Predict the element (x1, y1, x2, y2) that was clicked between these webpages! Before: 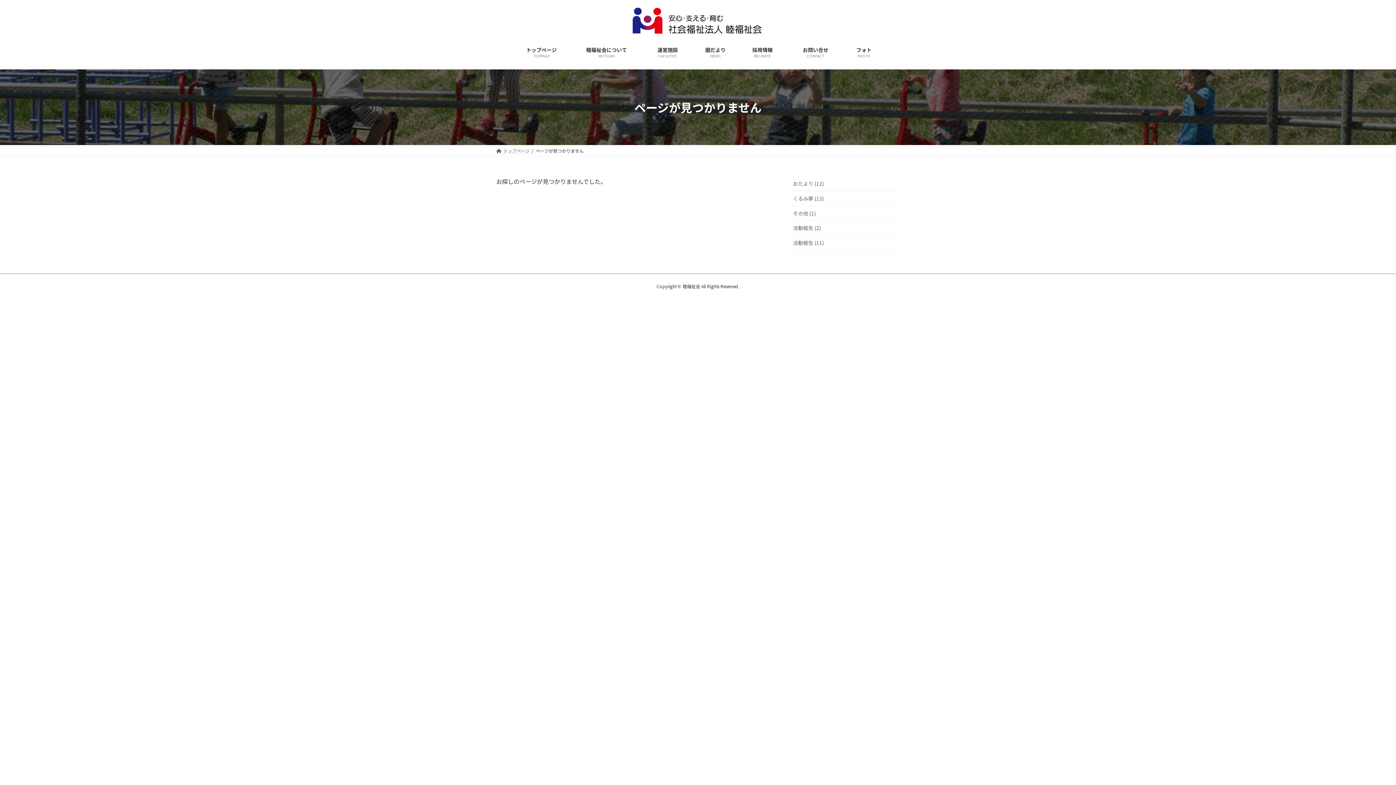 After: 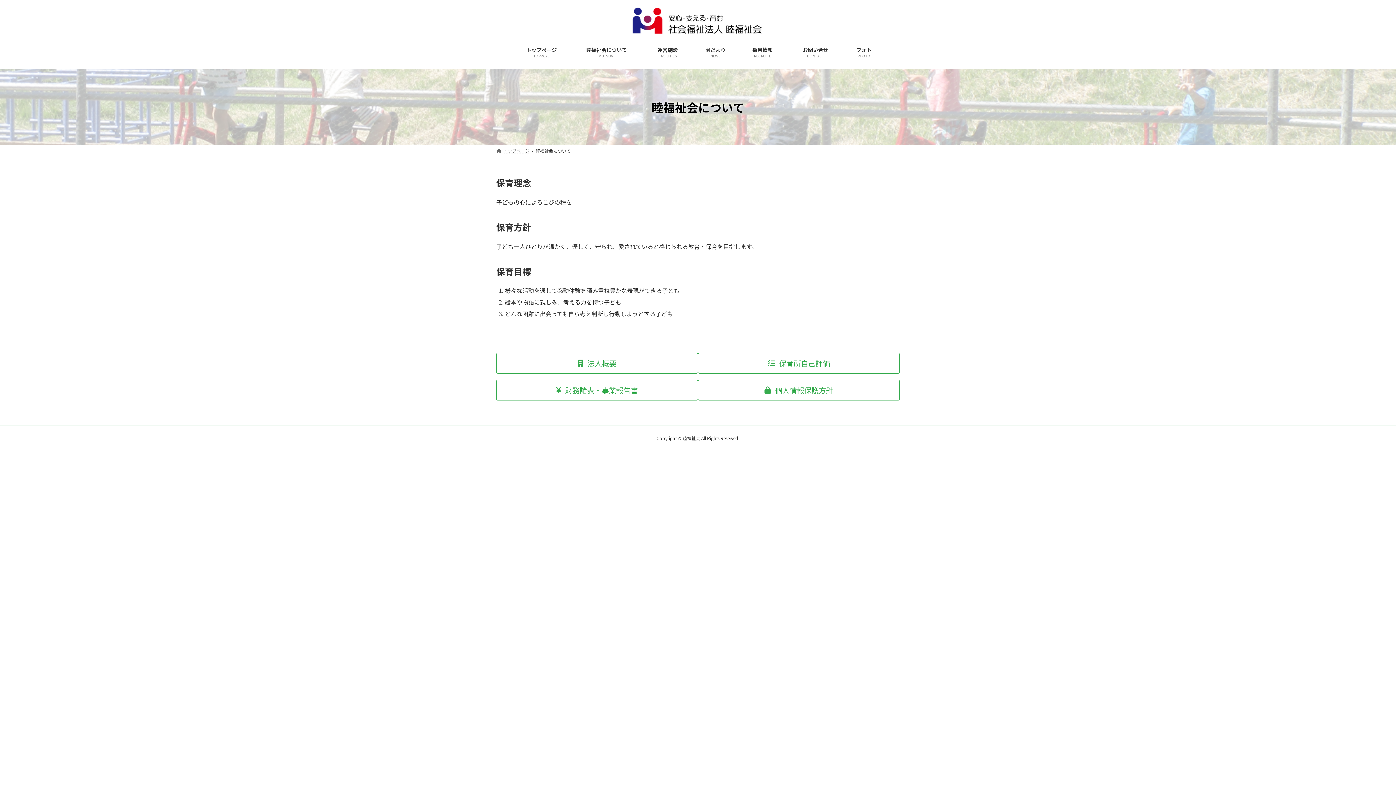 Action: bbox: (571, 41, 641, 63) label: 睦福祉会について
MUTSUMI